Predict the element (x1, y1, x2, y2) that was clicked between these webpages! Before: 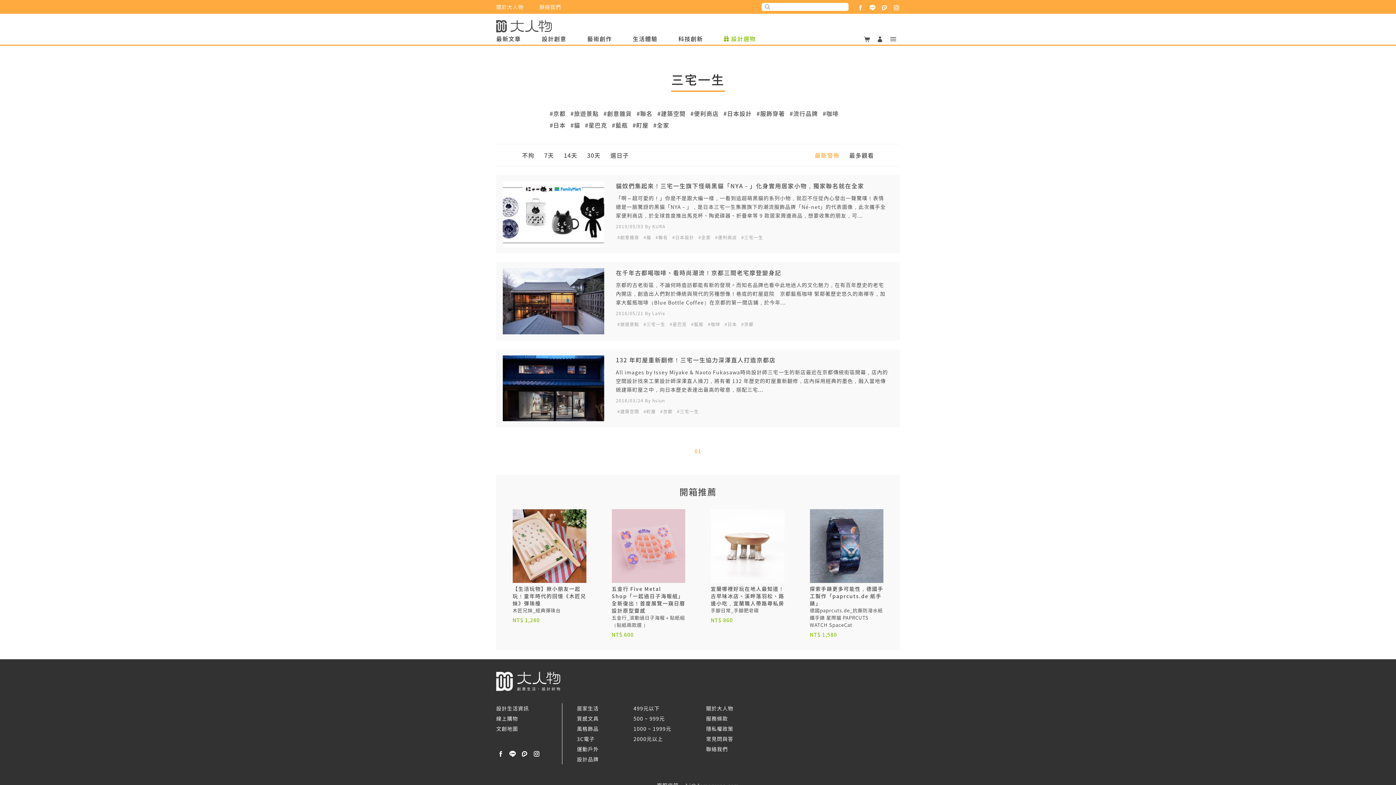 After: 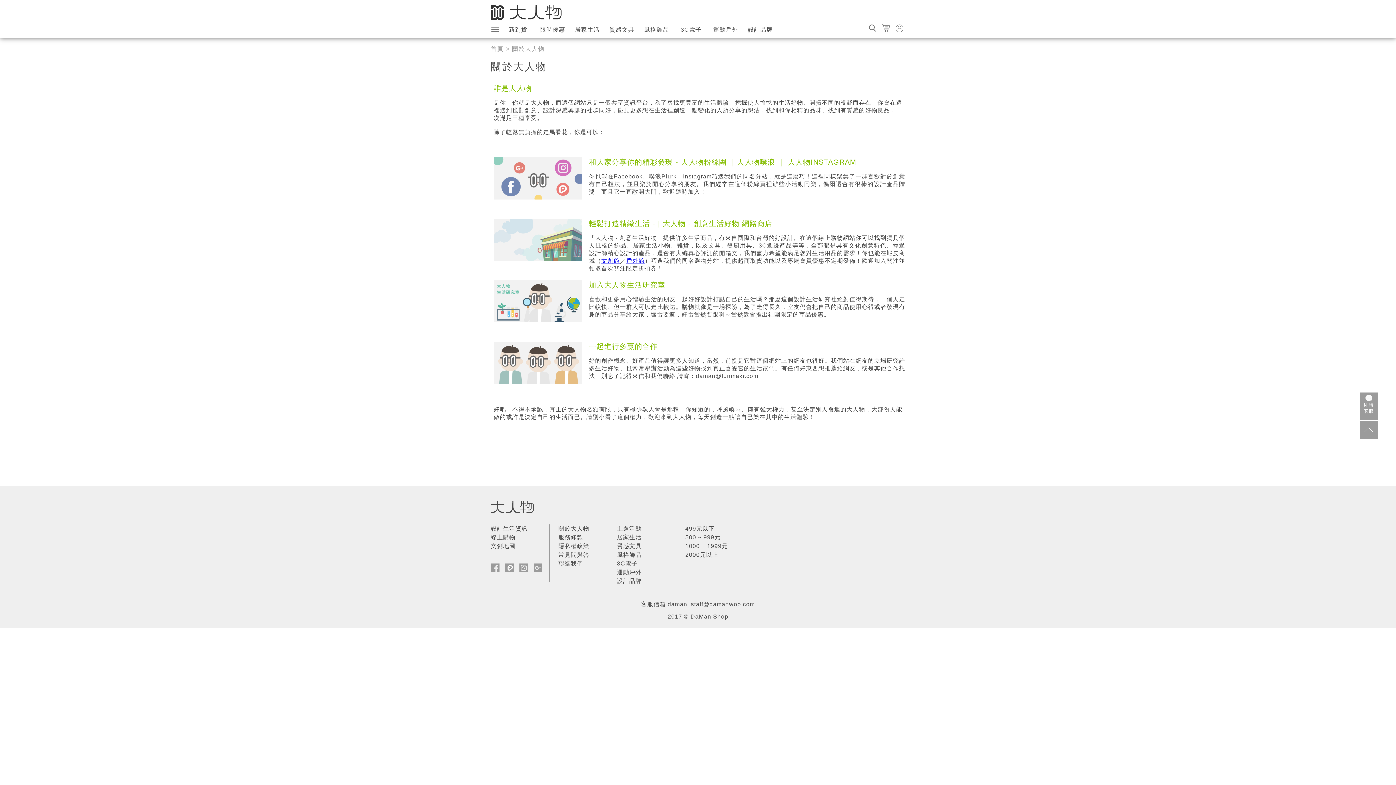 Action: label: 關於大人物 bbox: (706, 703, 770, 713)